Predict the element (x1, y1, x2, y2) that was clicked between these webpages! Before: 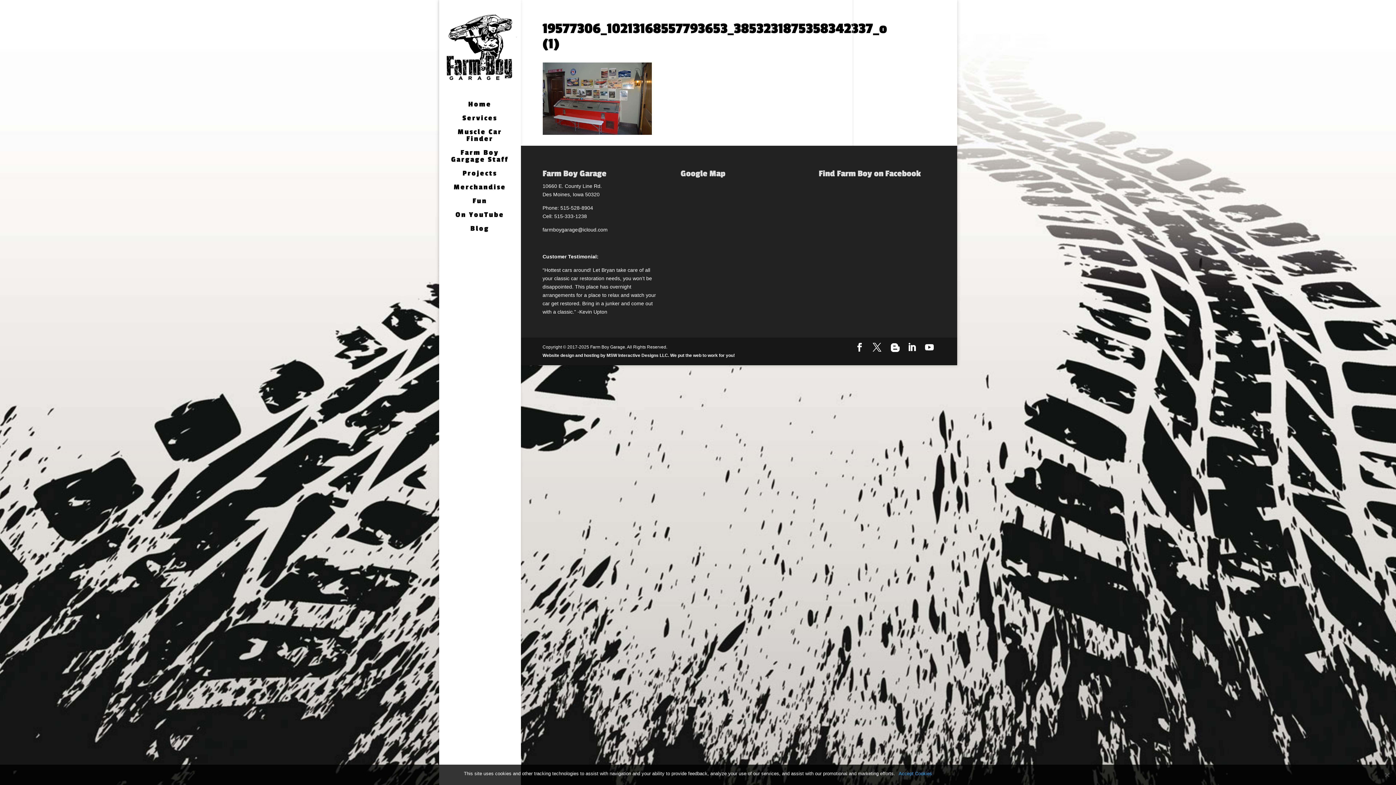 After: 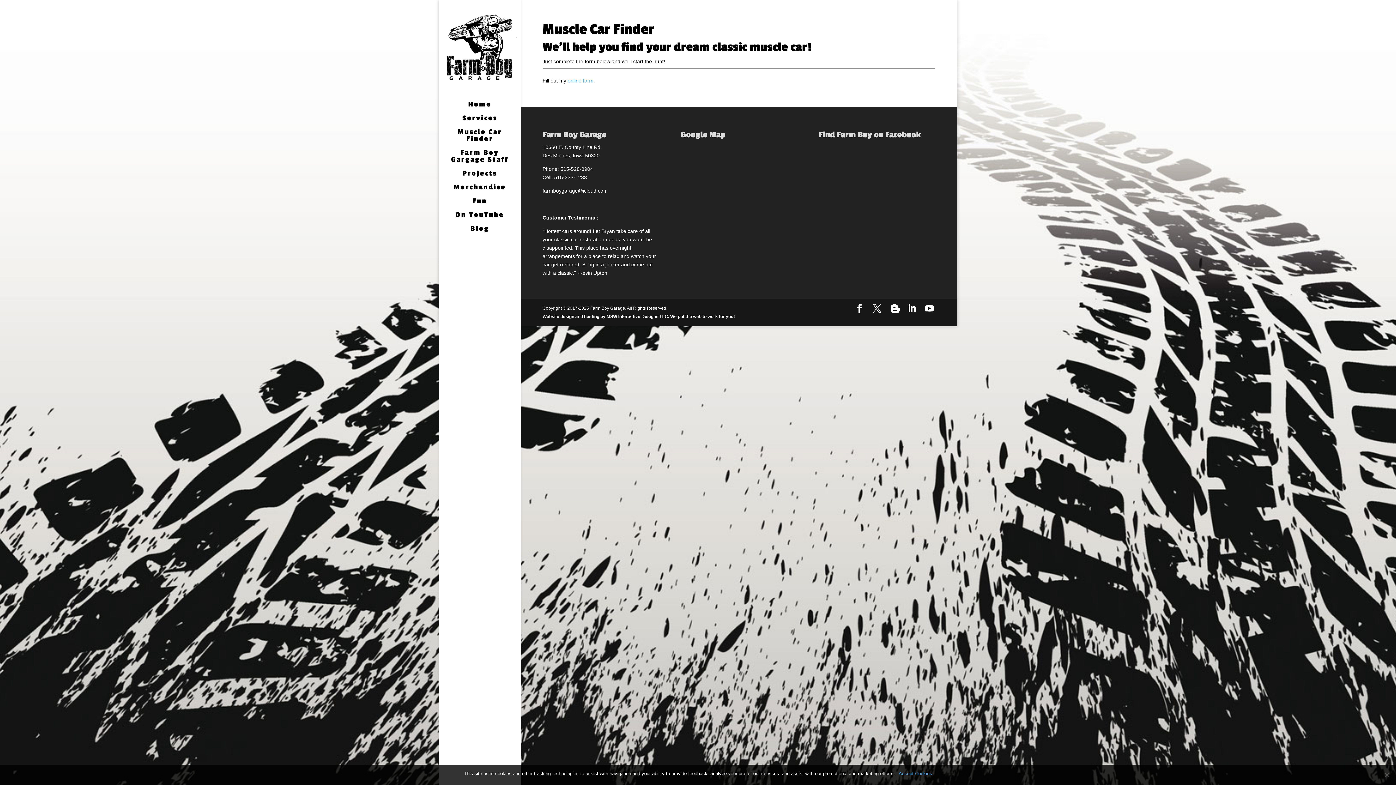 Action: bbox: (443, 128, 531, 149) label: Muscle Car Finder